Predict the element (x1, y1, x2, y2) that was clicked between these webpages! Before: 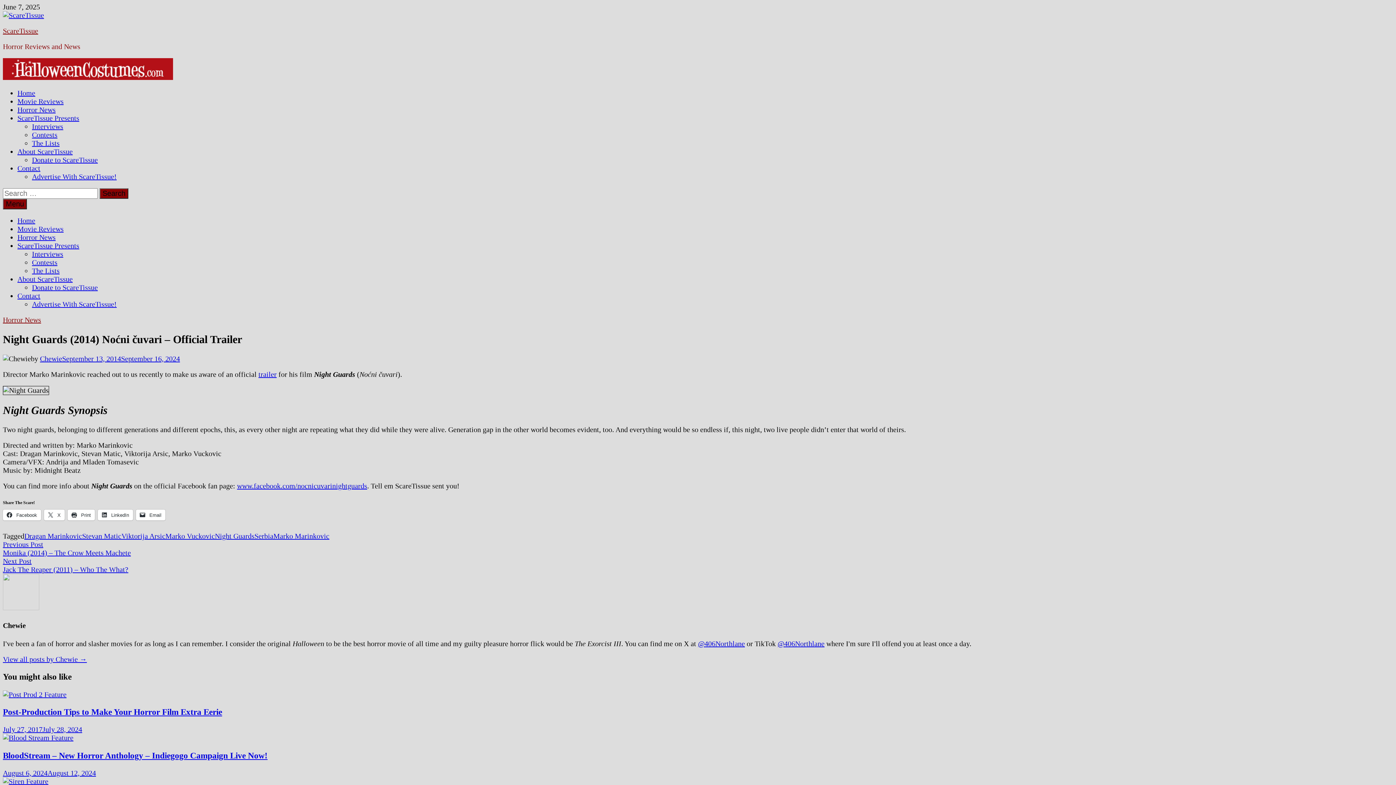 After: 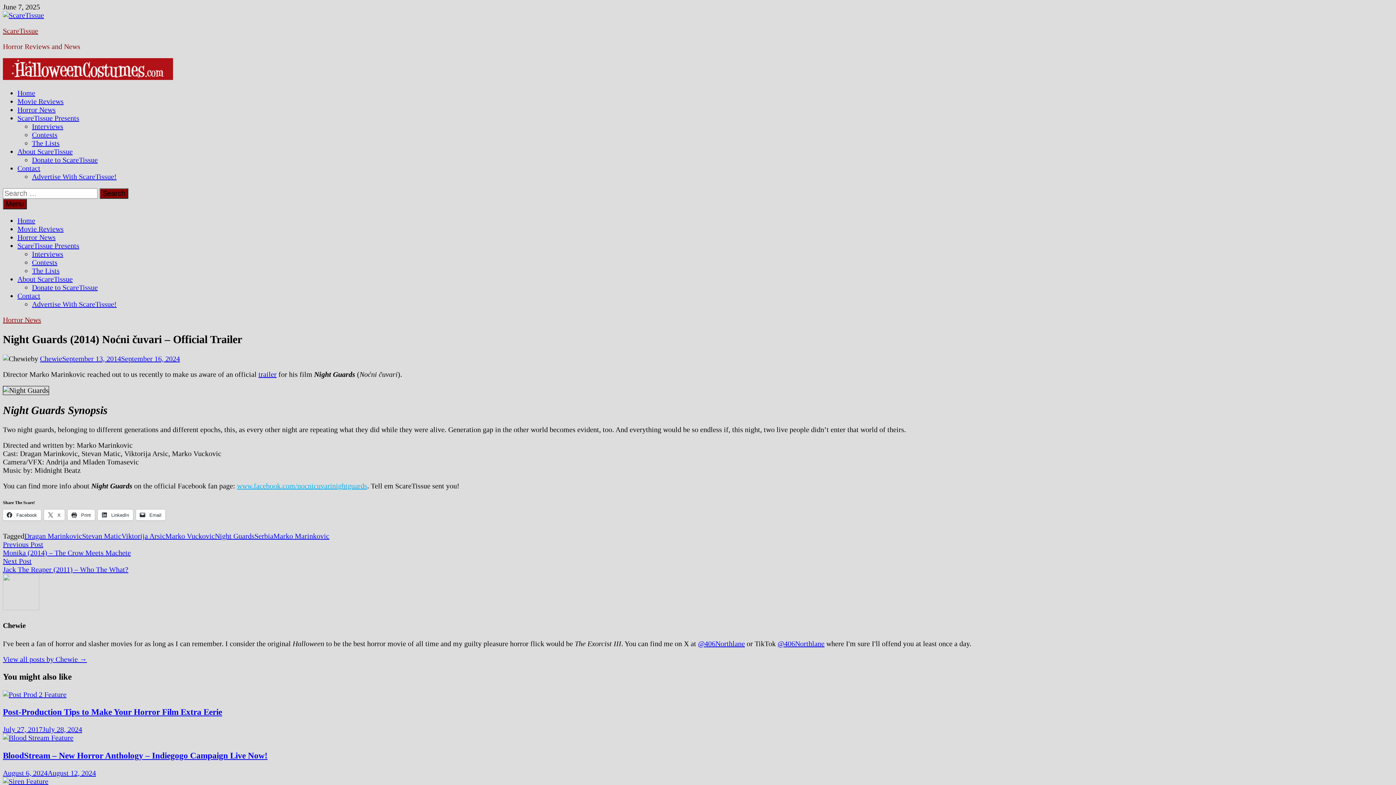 Action: bbox: (237, 482, 367, 490) label: www.facebook.com/nocnicuvarinightguards